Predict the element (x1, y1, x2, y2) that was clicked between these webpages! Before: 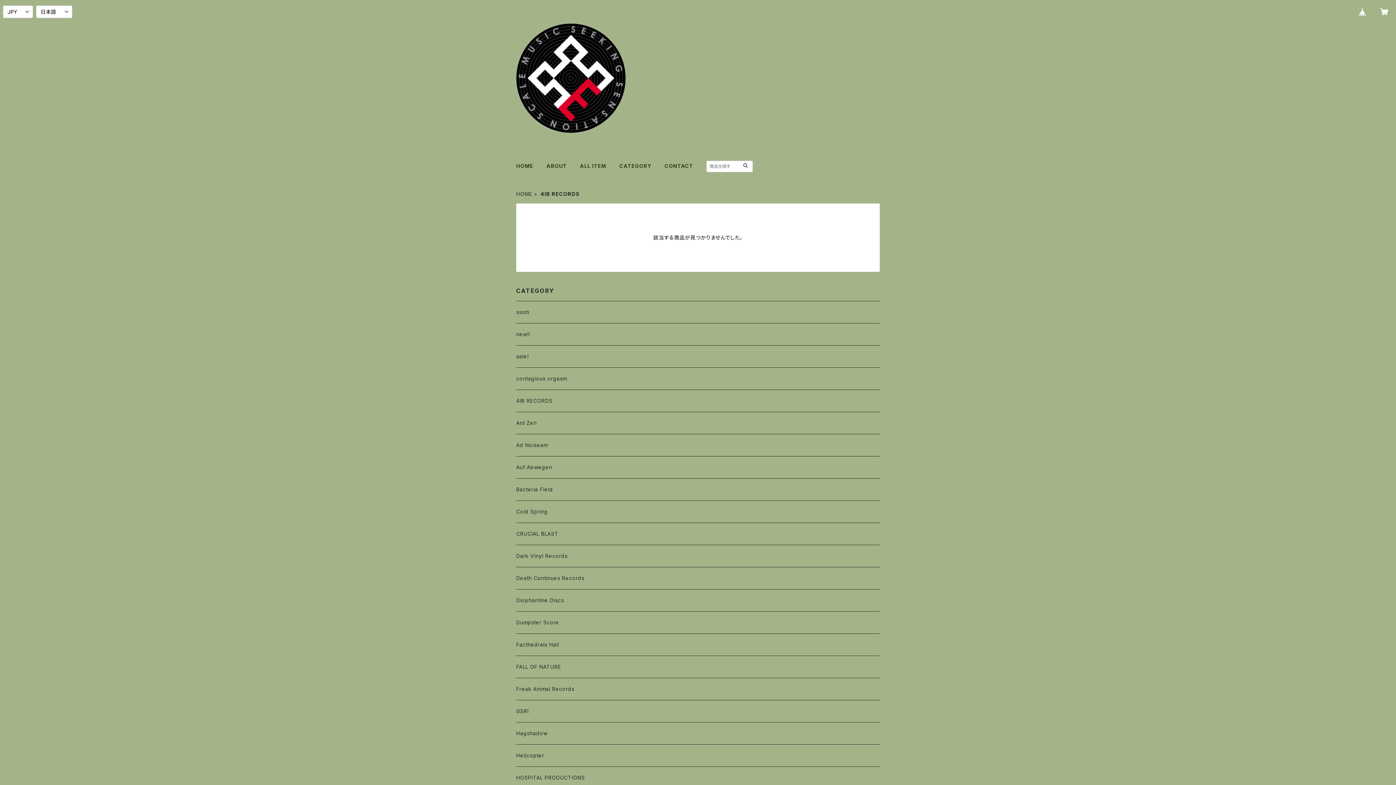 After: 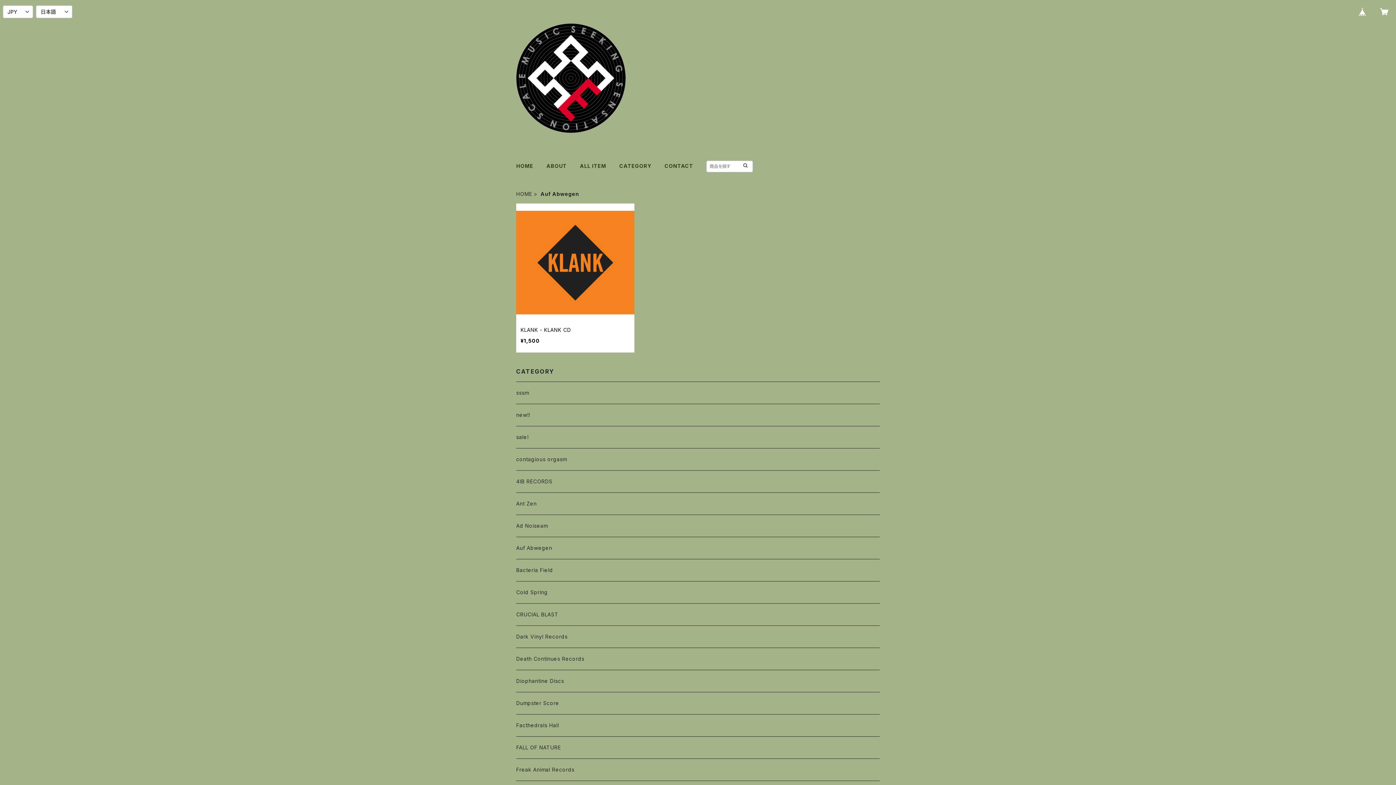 Action: bbox: (516, 456, 880, 478) label: Auf Abwegen